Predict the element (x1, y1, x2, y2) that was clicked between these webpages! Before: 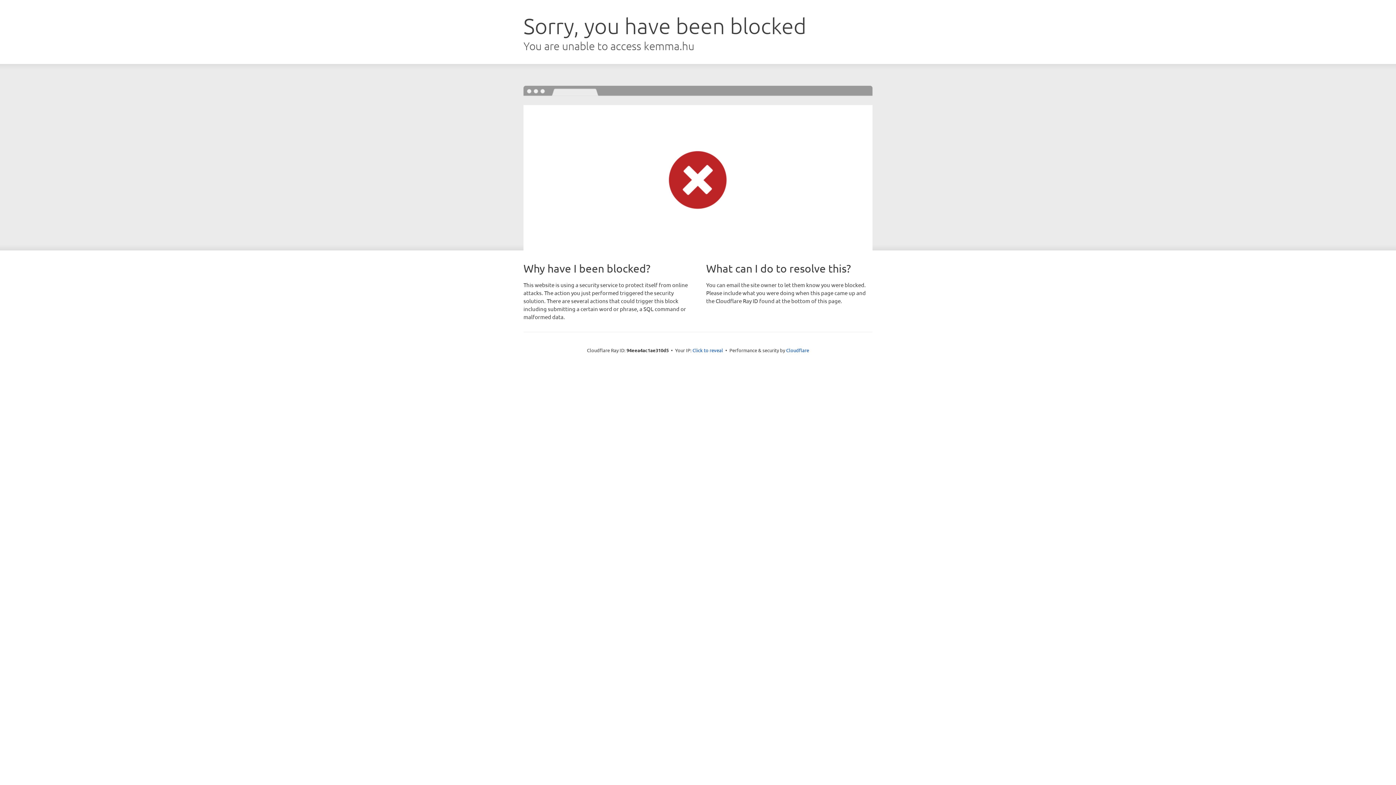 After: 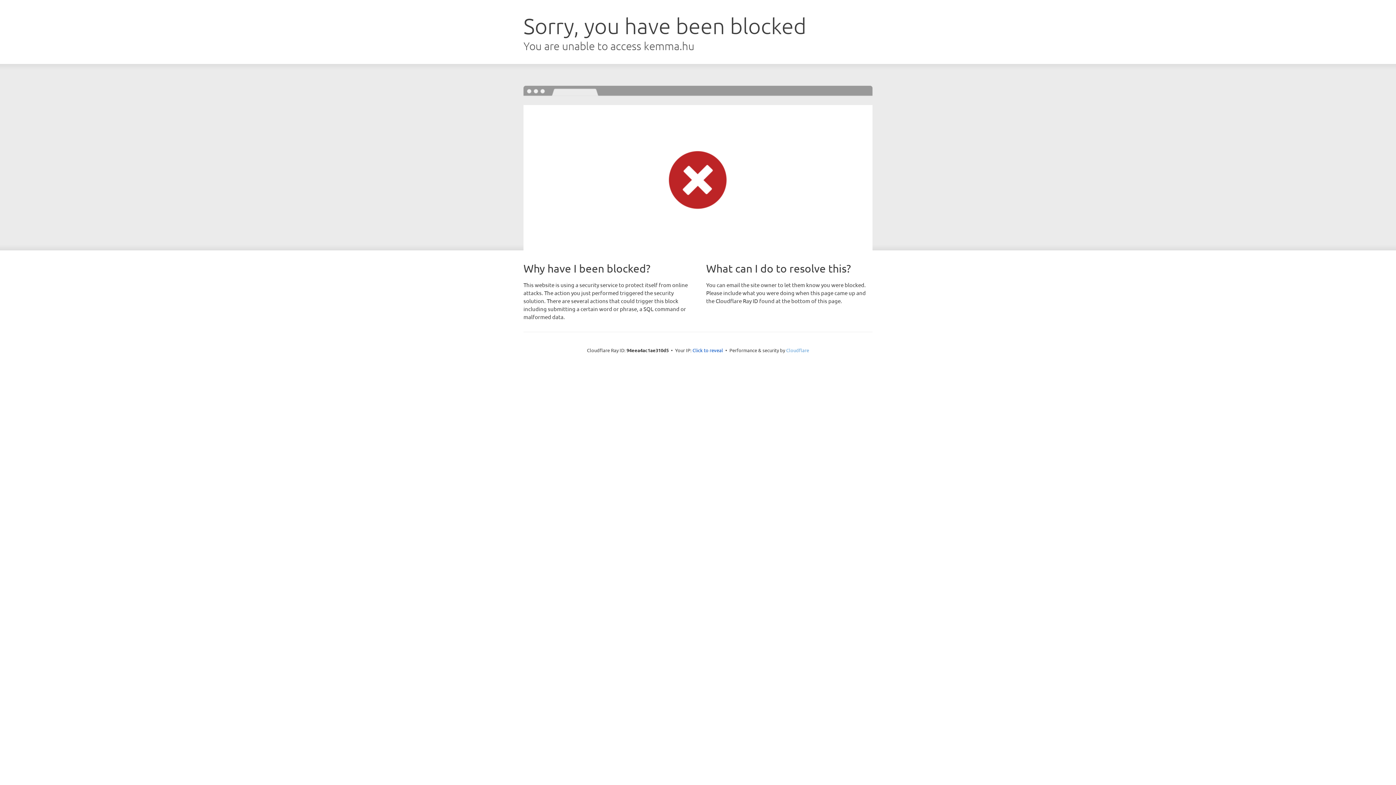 Action: bbox: (786, 347, 809, 353) label: Cloudflare